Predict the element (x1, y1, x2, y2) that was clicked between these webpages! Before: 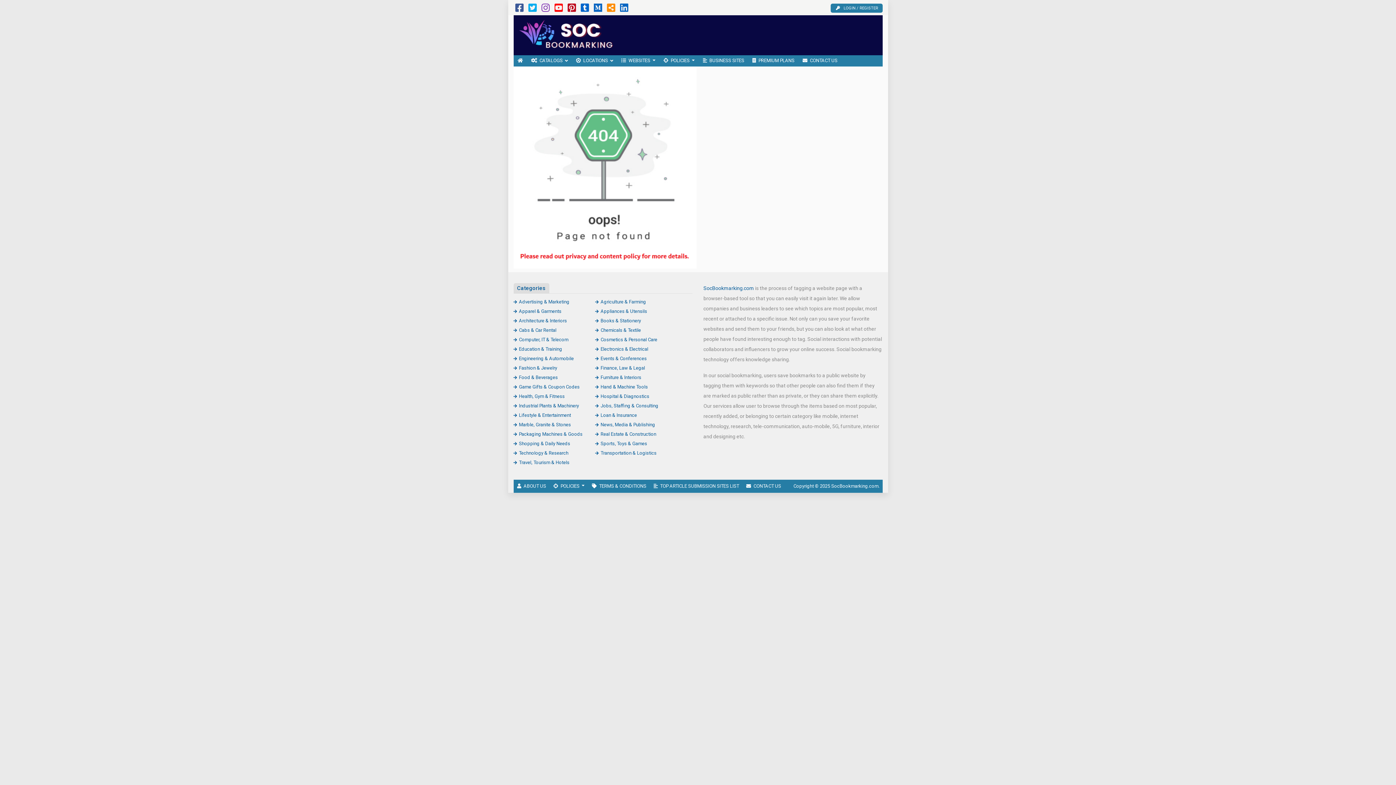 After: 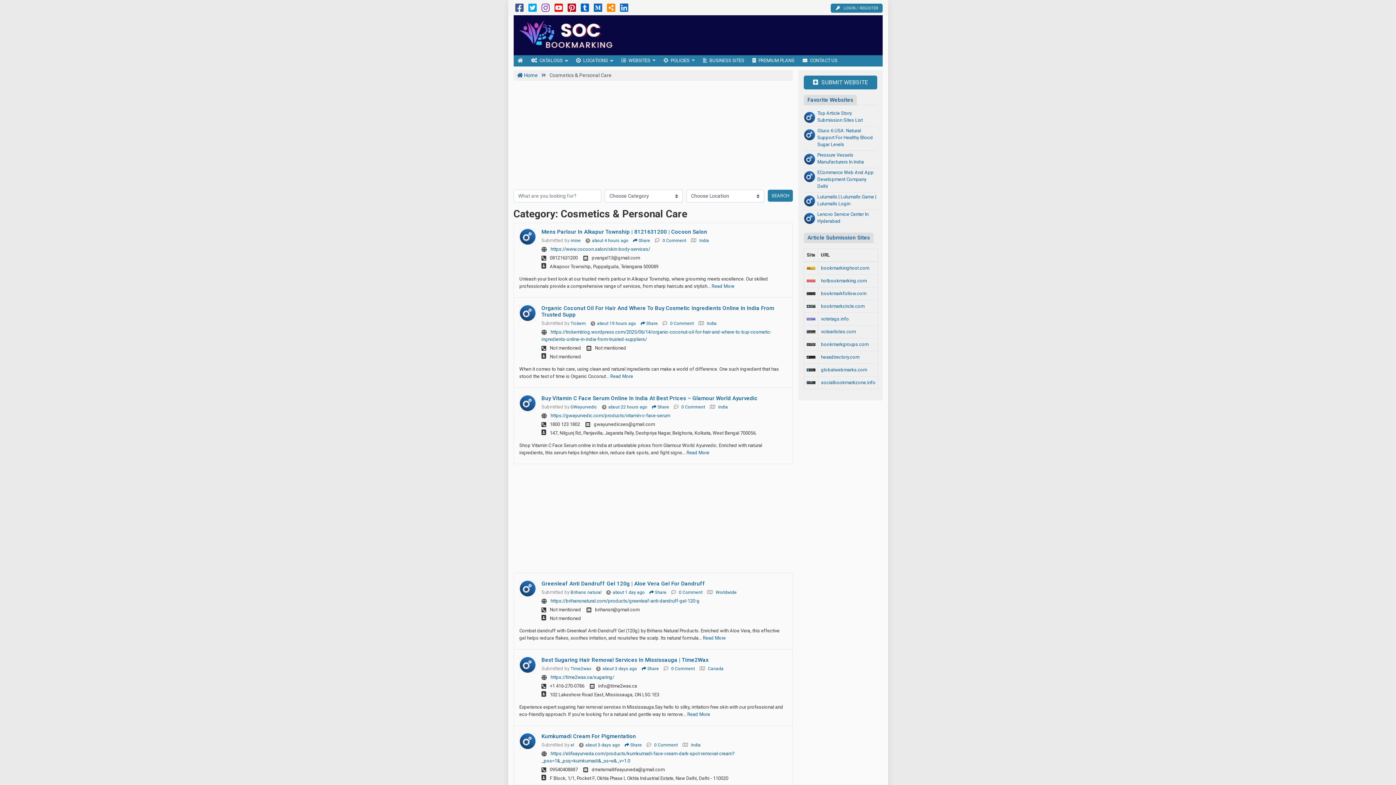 Action: bbox: (595, 336, 657, 342) label: Cosmetics & Personal Care